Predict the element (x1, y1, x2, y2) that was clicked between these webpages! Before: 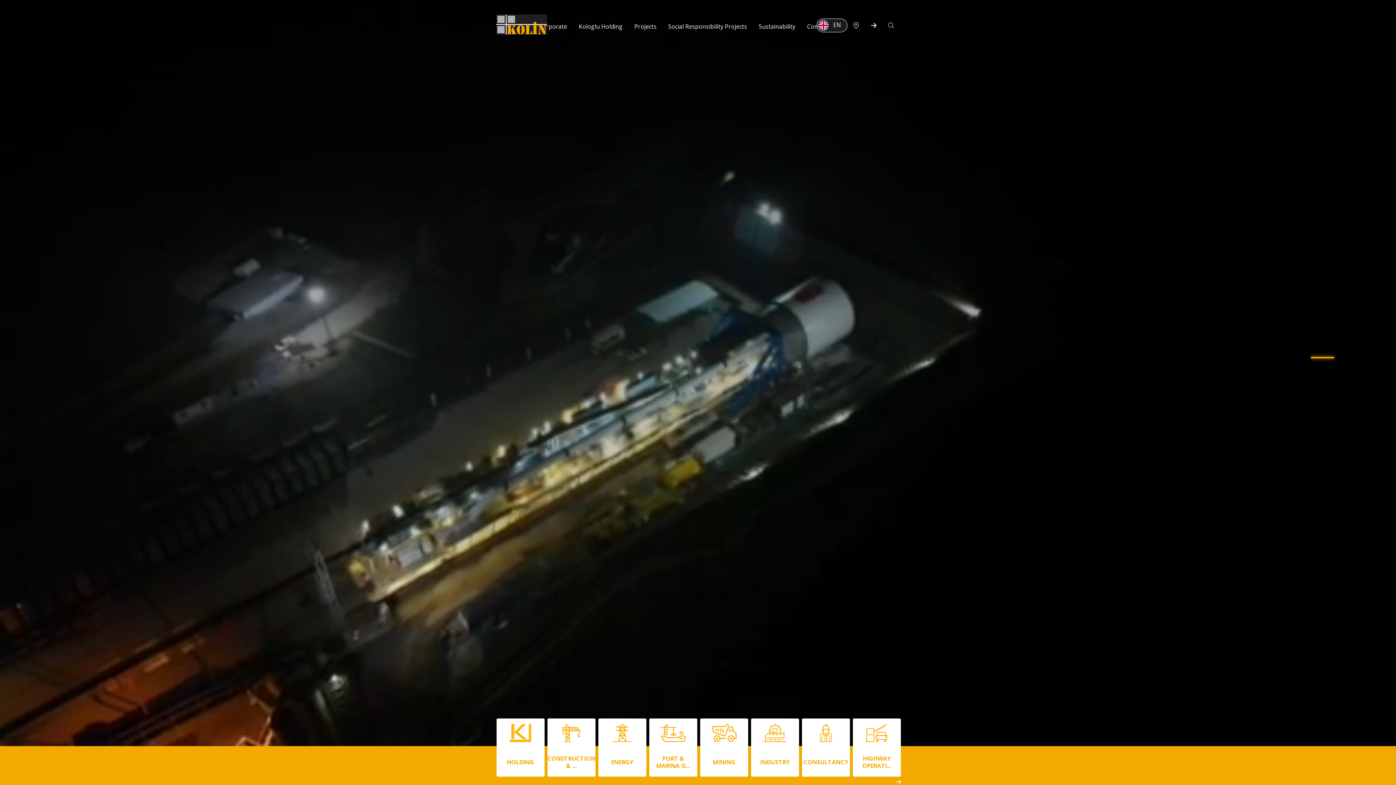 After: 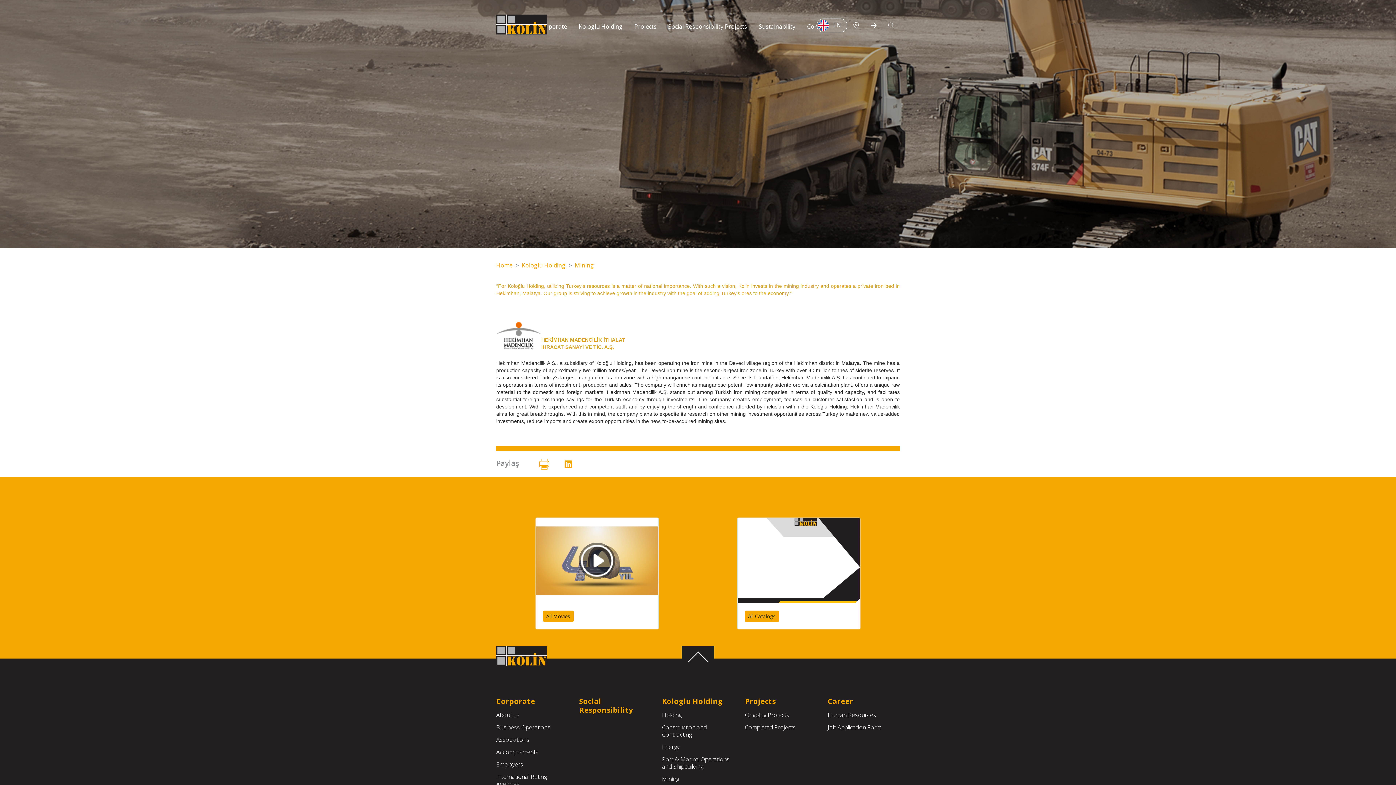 Action: bbox: (700, 718, 748, 777) label:  